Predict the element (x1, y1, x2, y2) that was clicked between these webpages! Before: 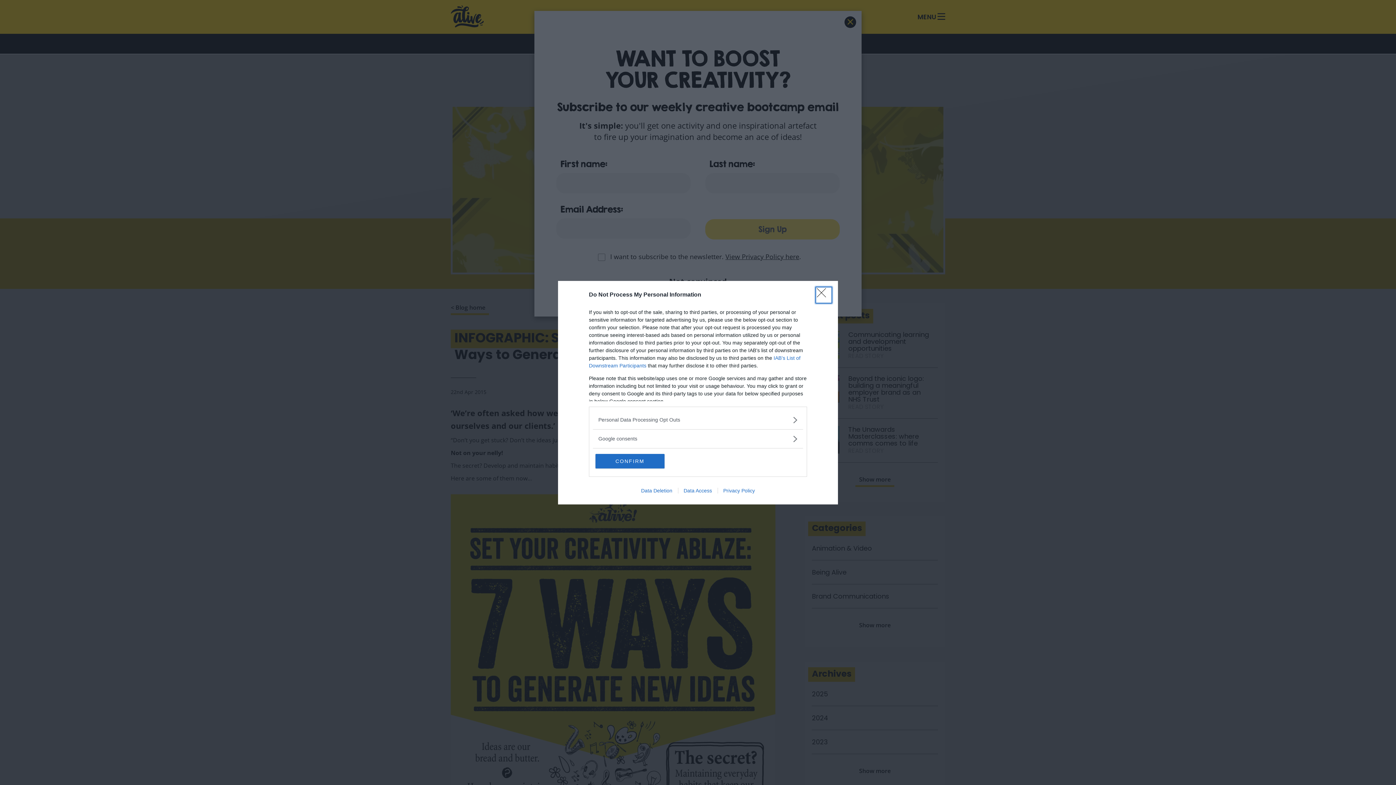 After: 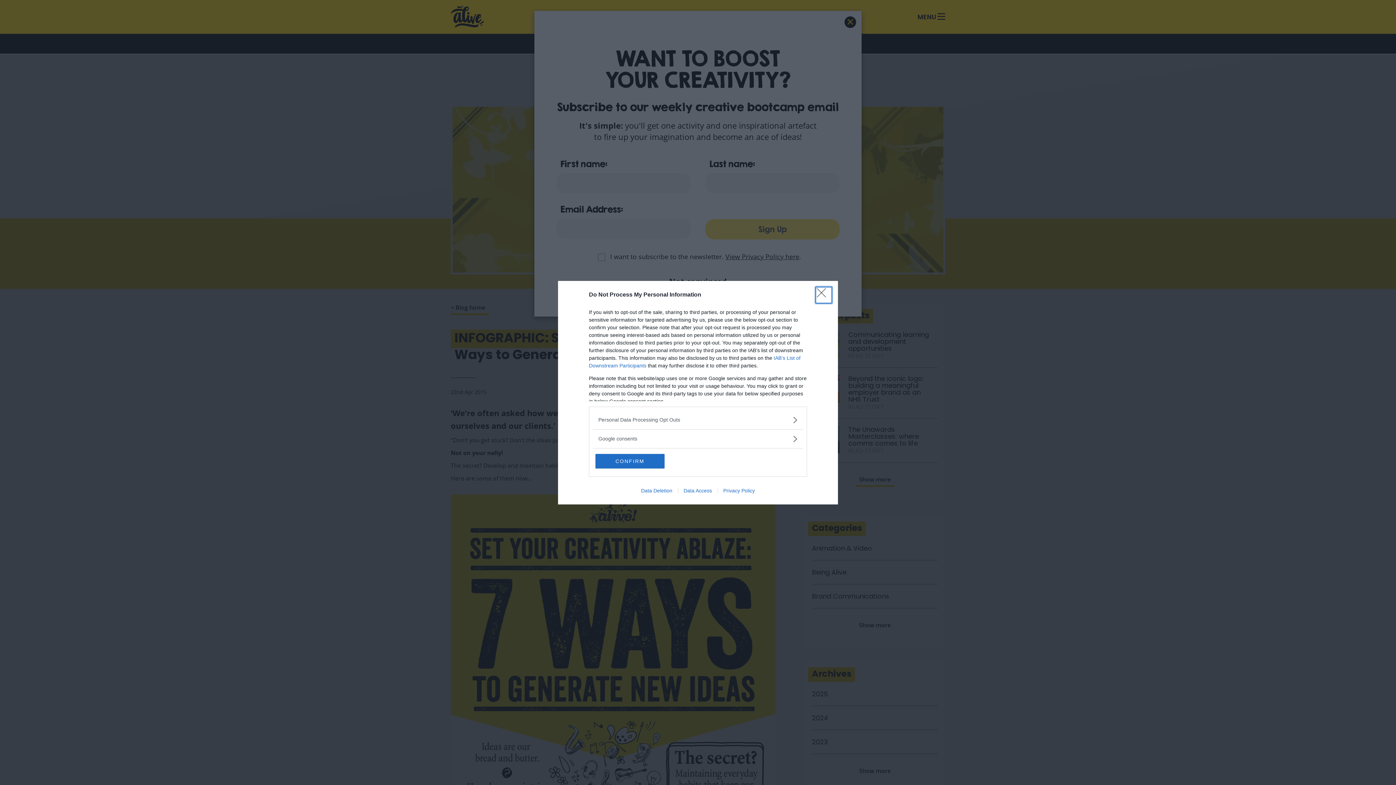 Action: label: Privacy Policy bbox: (717, 487, 760, 493)